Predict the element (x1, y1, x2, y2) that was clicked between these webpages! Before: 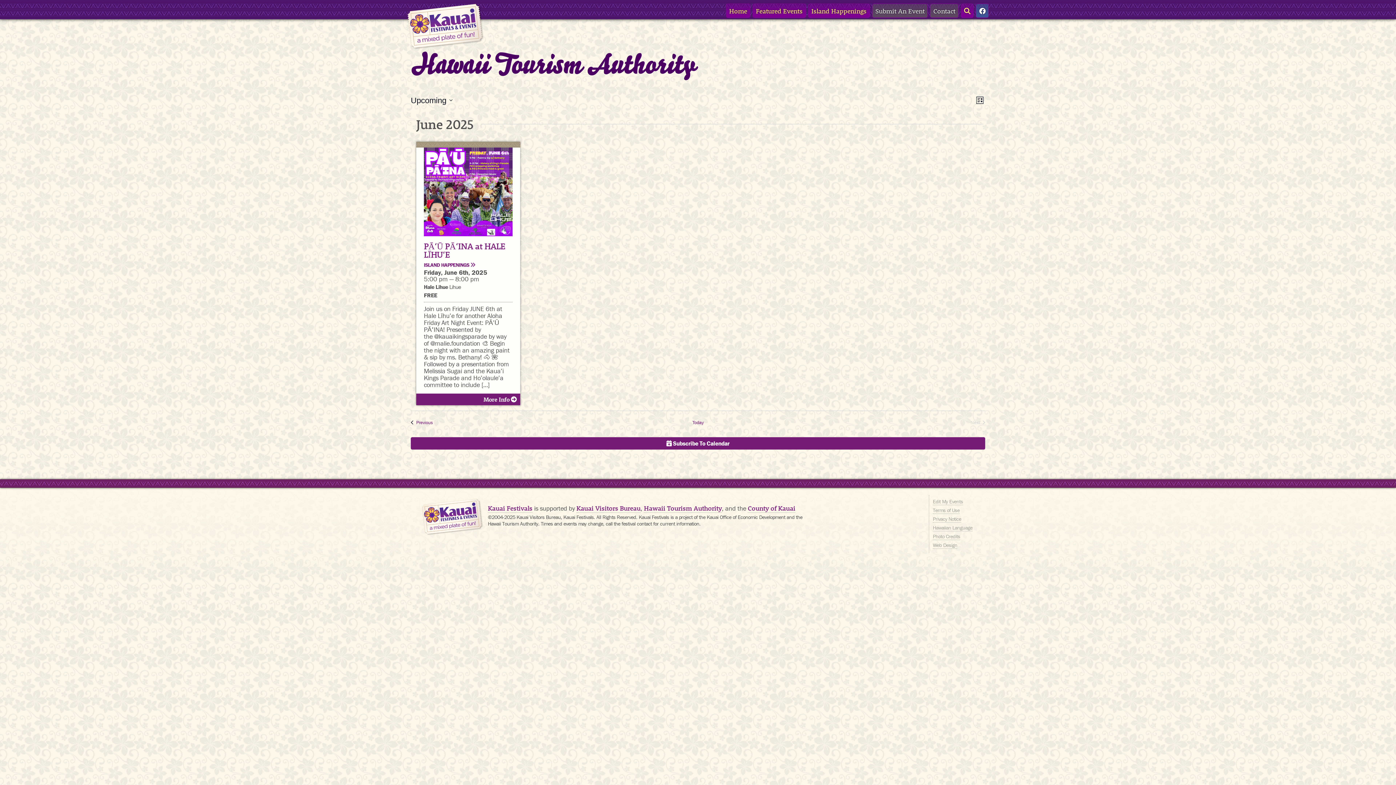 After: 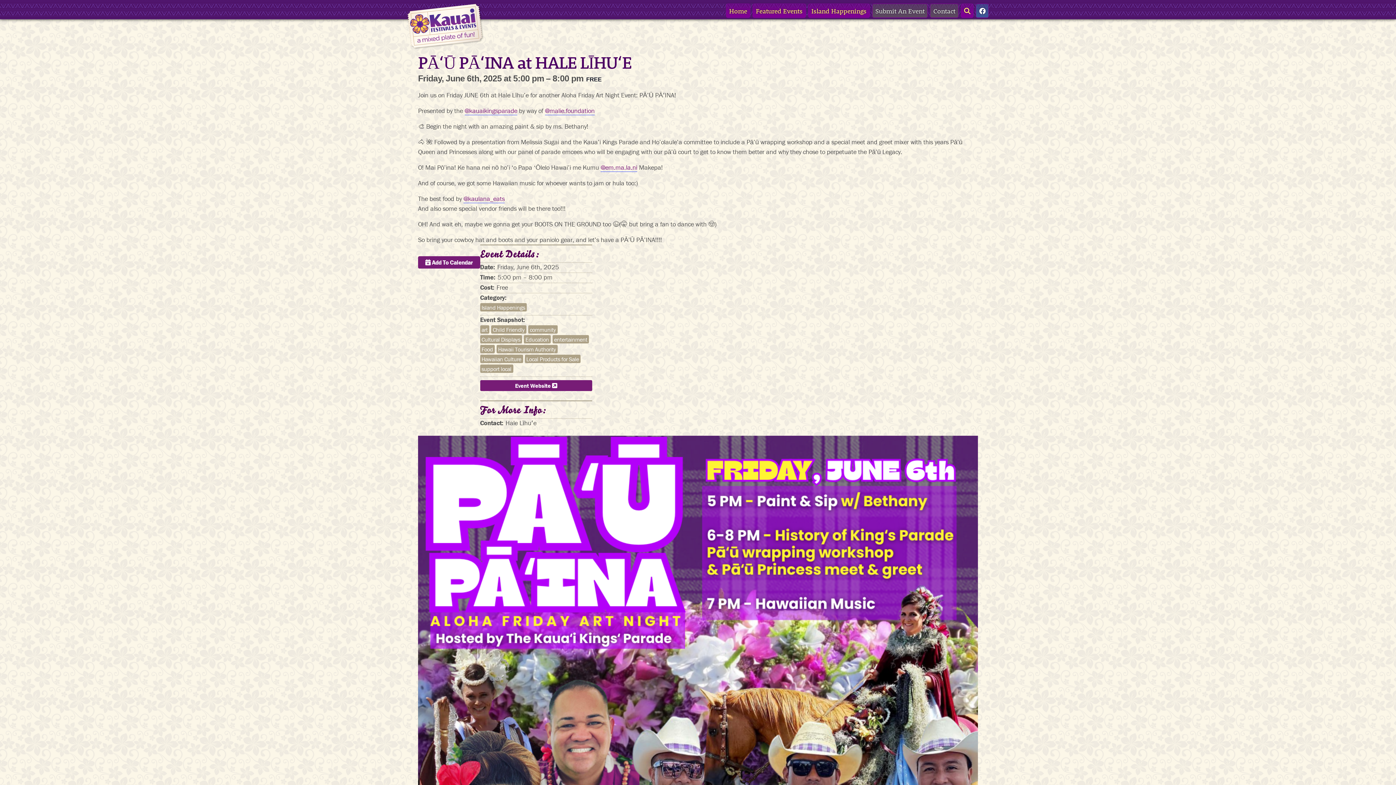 Action: bbox: (424, 147, 512, 236)